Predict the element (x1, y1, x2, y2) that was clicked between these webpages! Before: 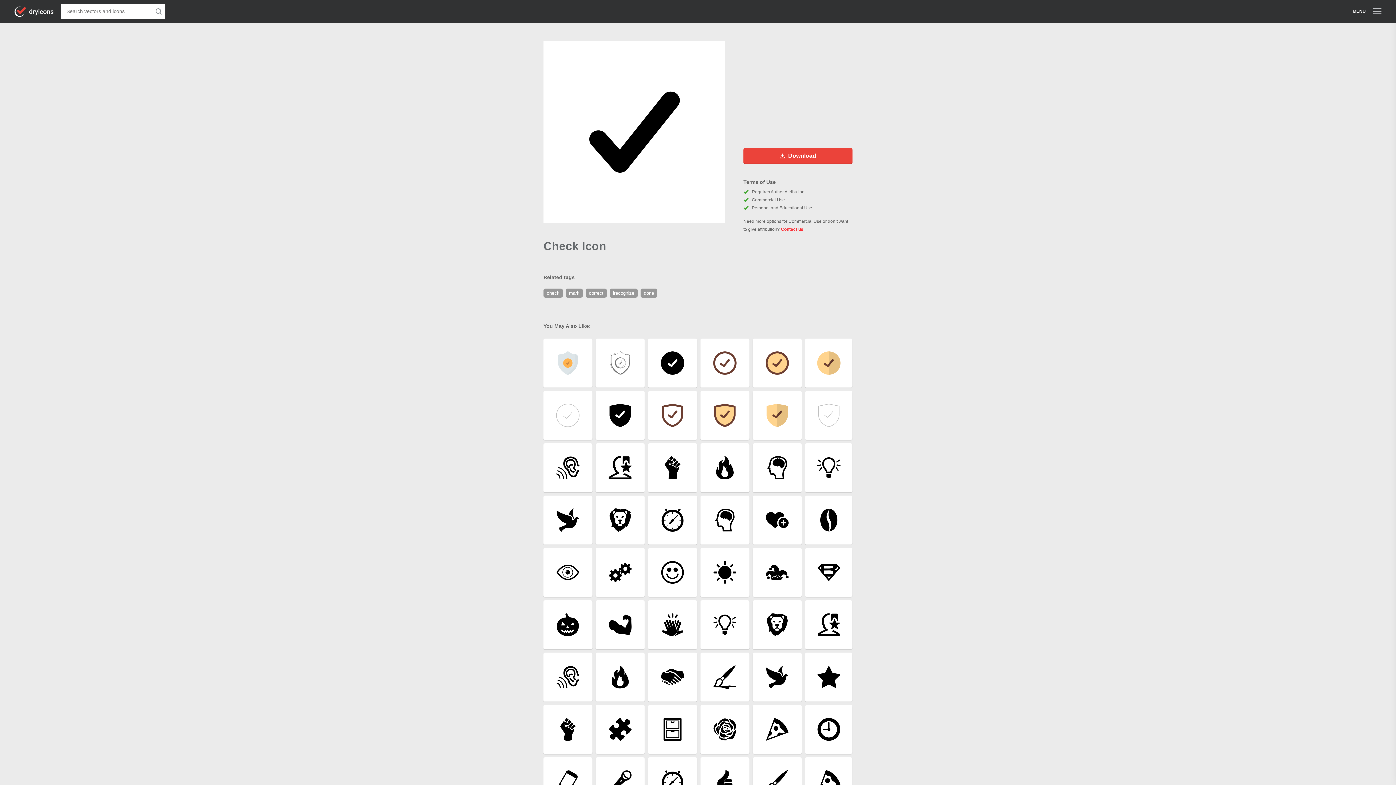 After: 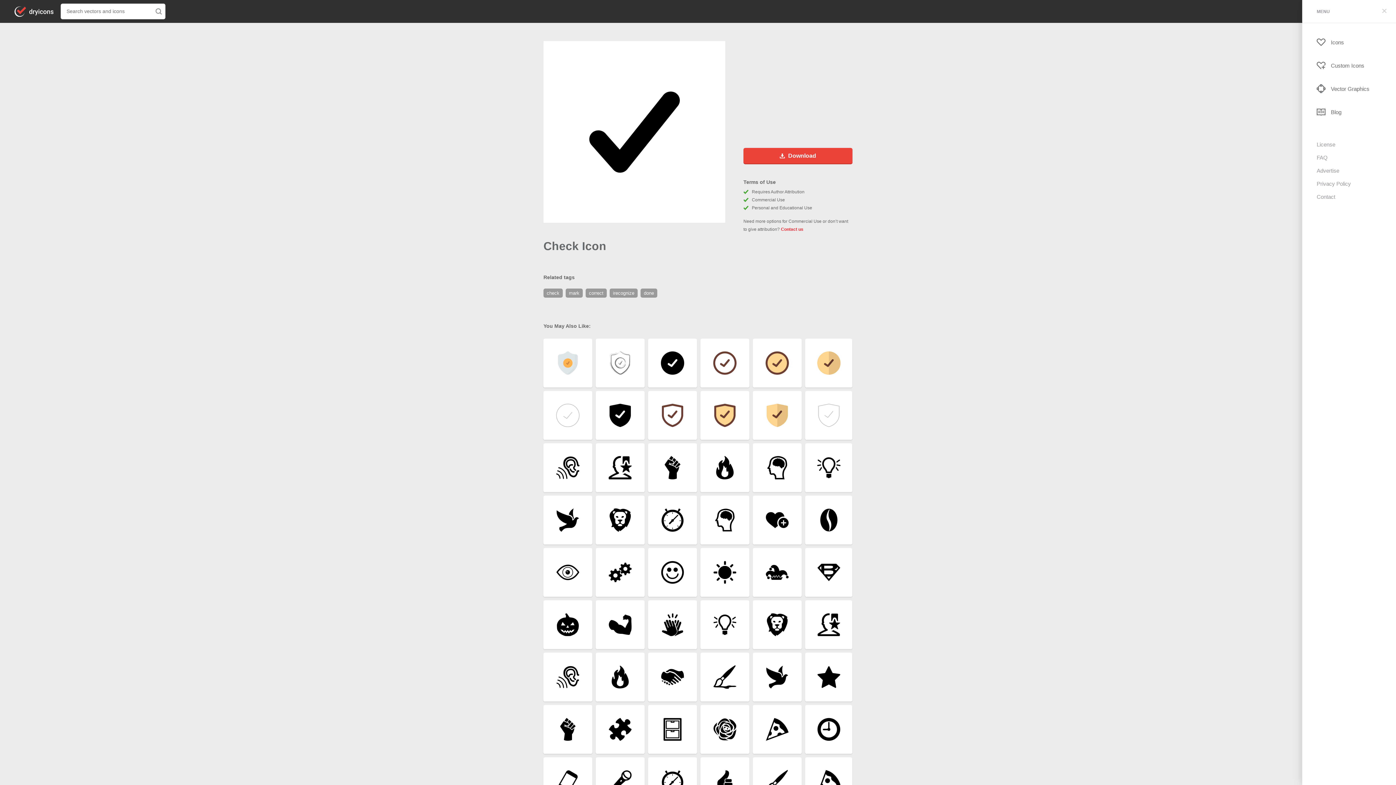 Action: label: MENU bbox: (1353, 0, 1381, 22)